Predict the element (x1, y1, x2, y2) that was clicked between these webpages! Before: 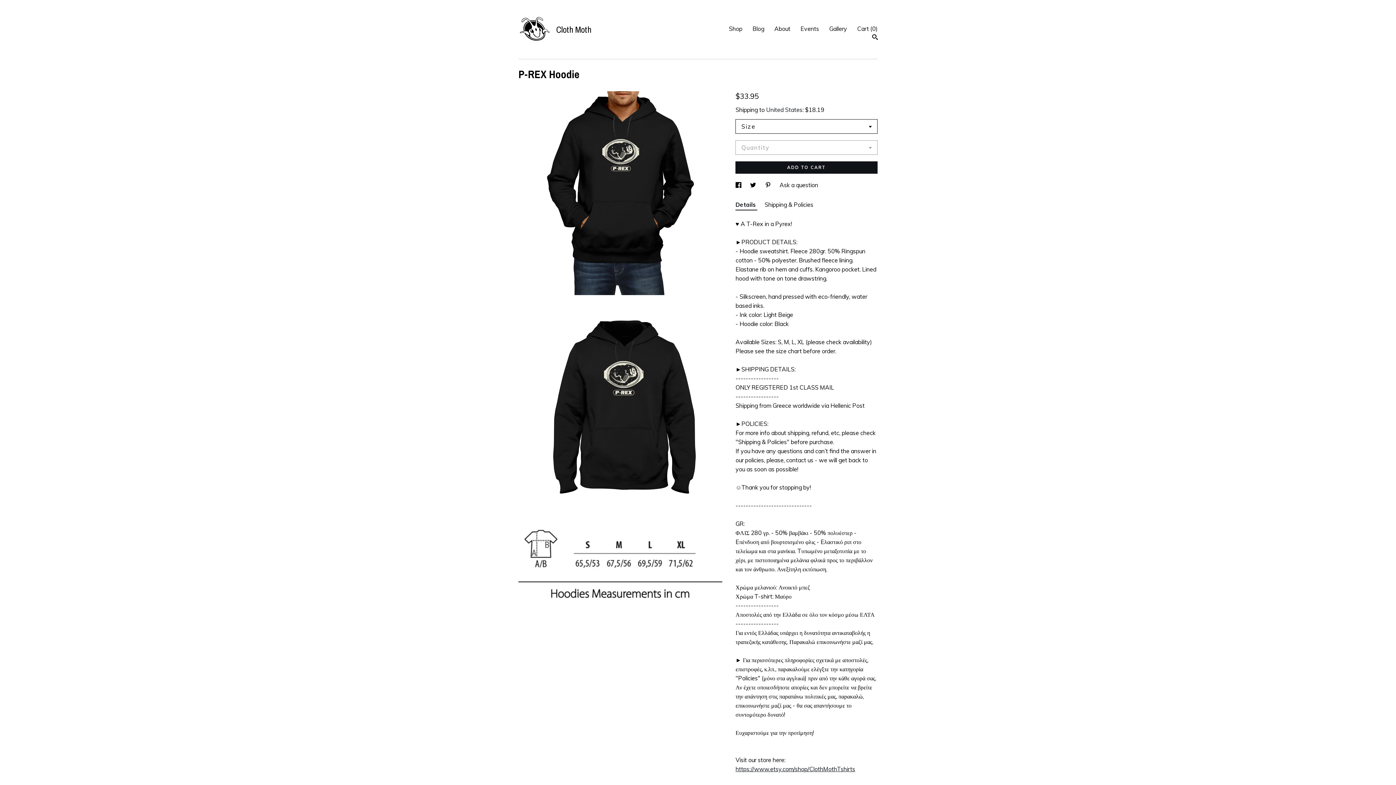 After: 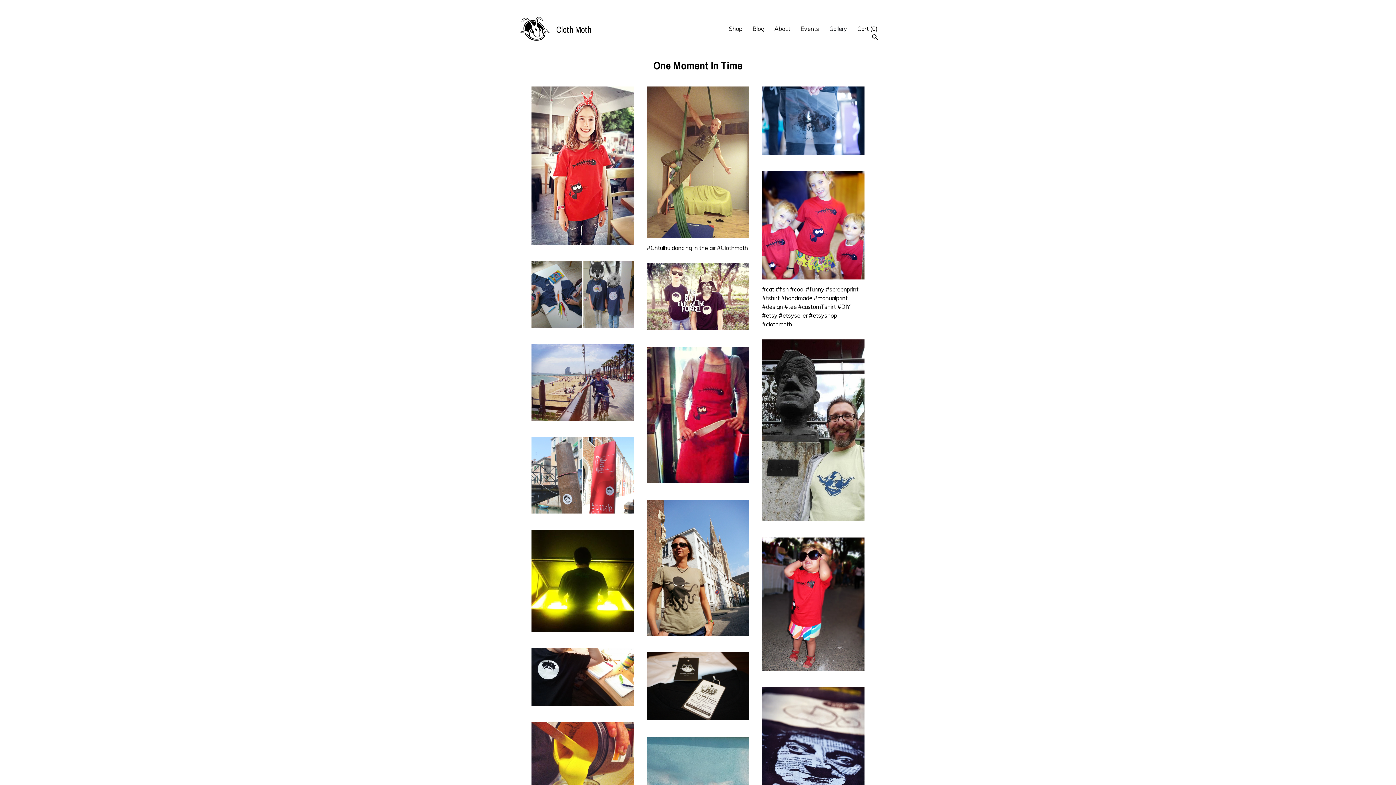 Action: label: Gallery bbox: (829, 25, 847, 32)